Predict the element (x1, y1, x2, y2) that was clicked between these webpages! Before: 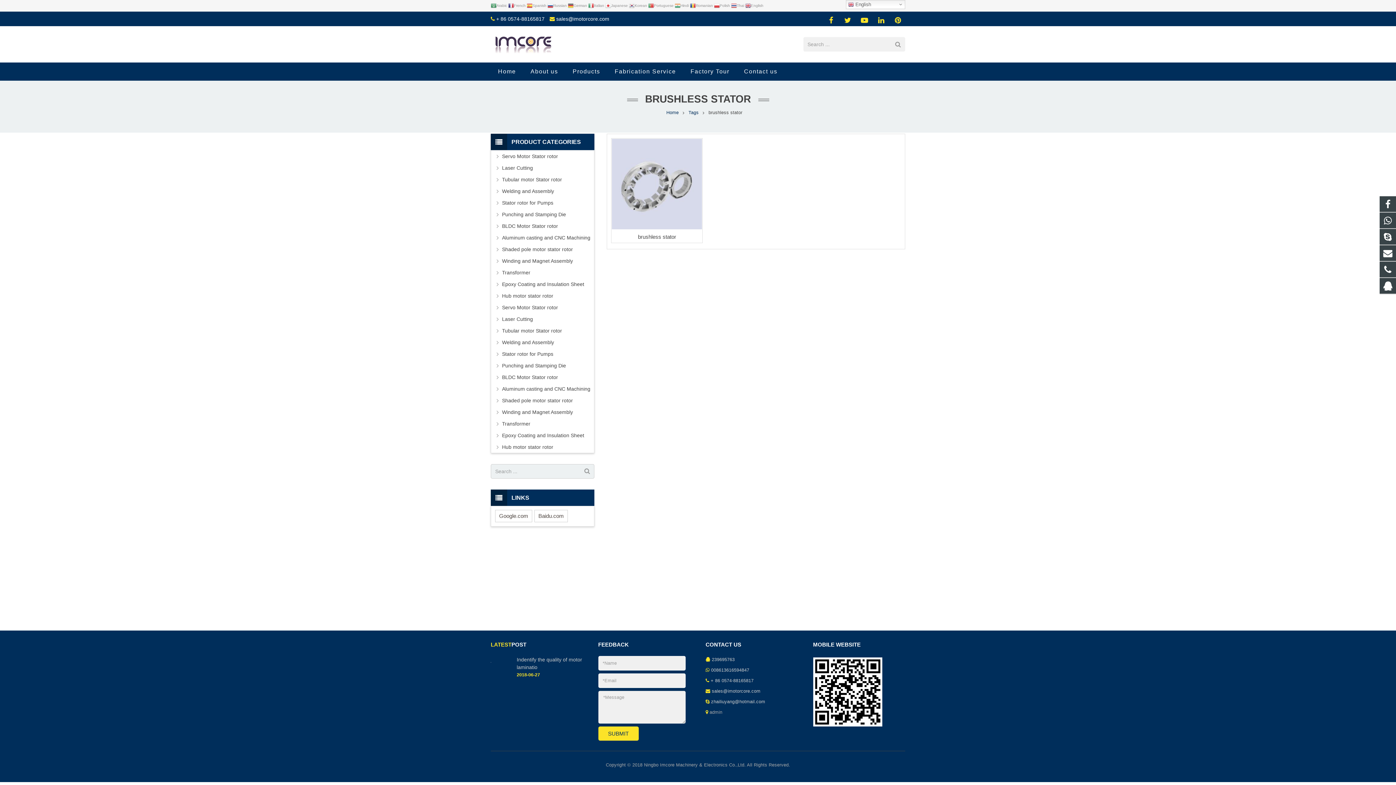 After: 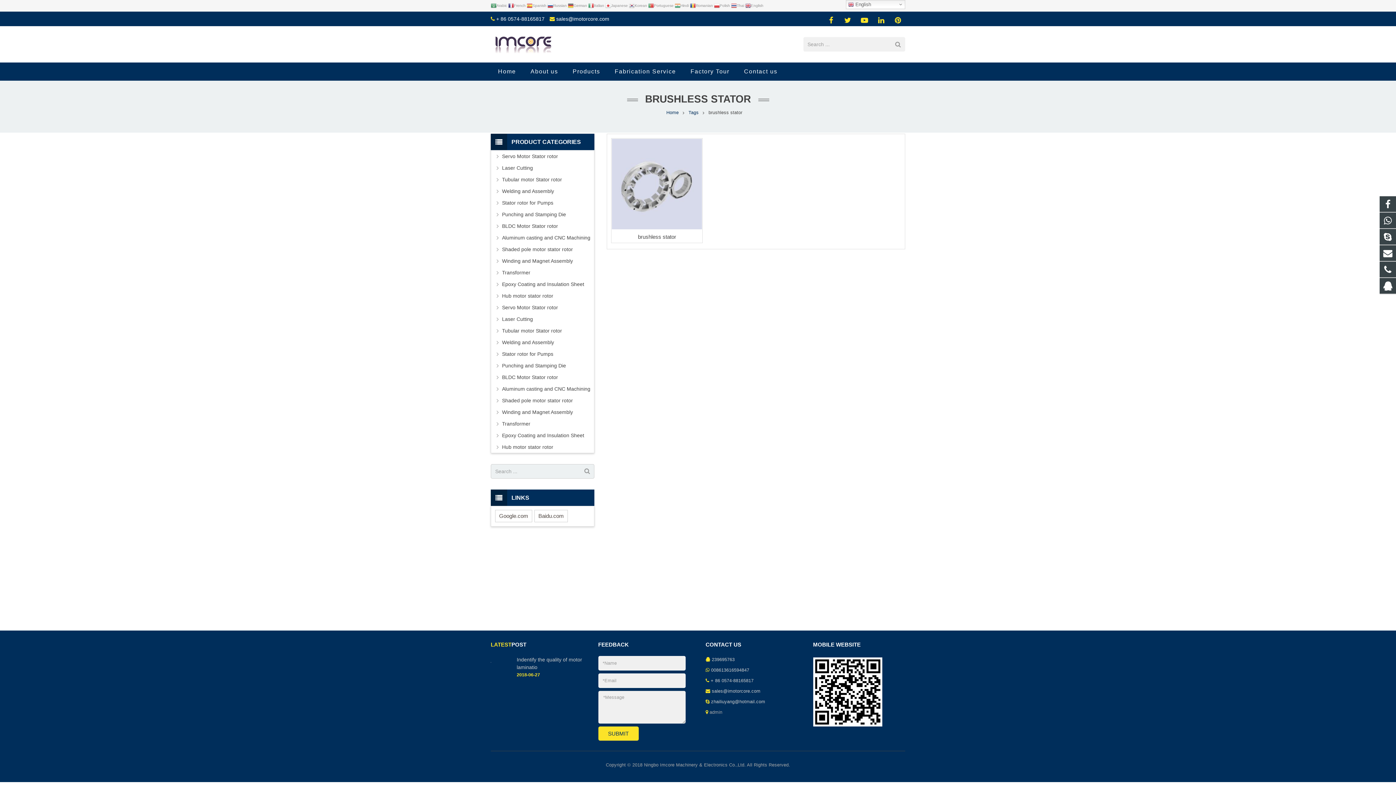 Action: bbox: (556, 15, 609, 21) label: sales@imotorcore.com